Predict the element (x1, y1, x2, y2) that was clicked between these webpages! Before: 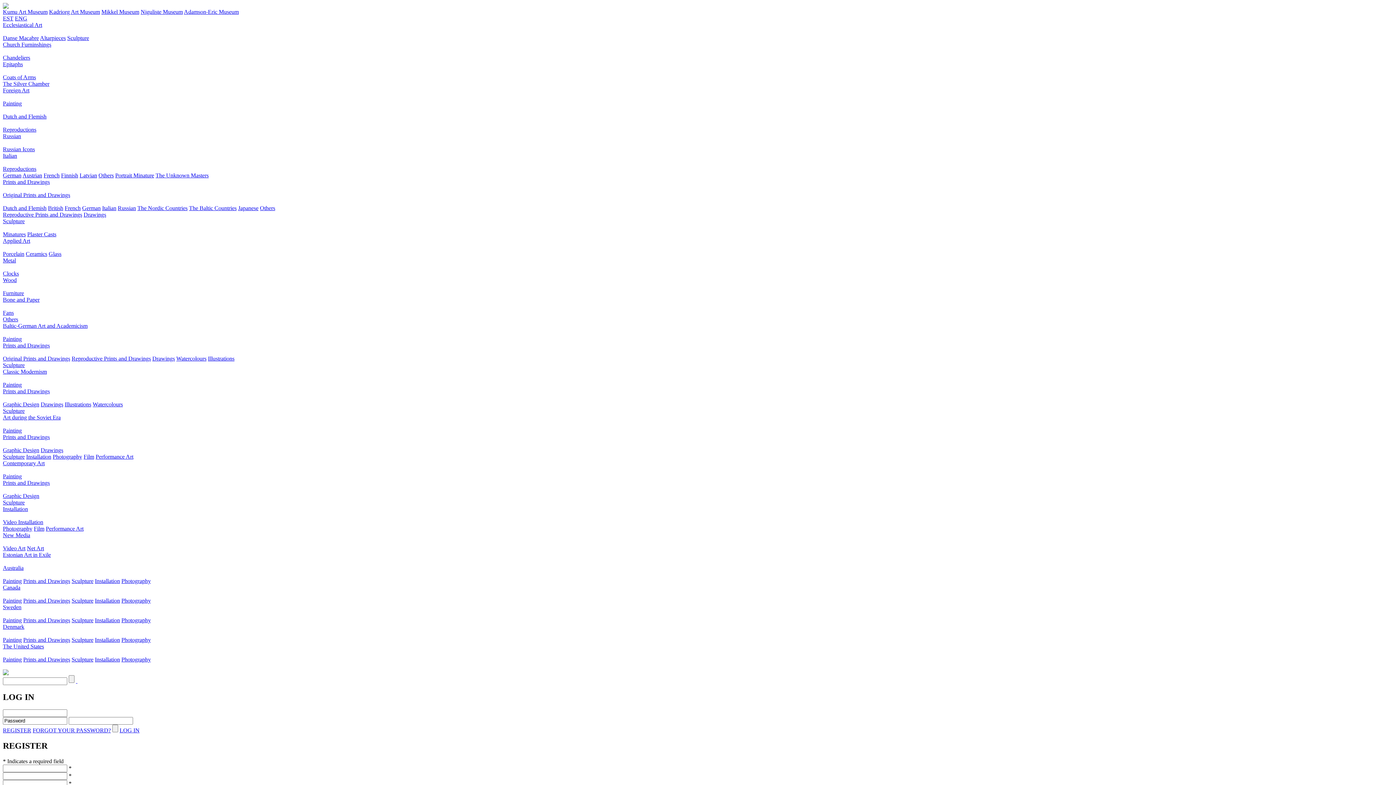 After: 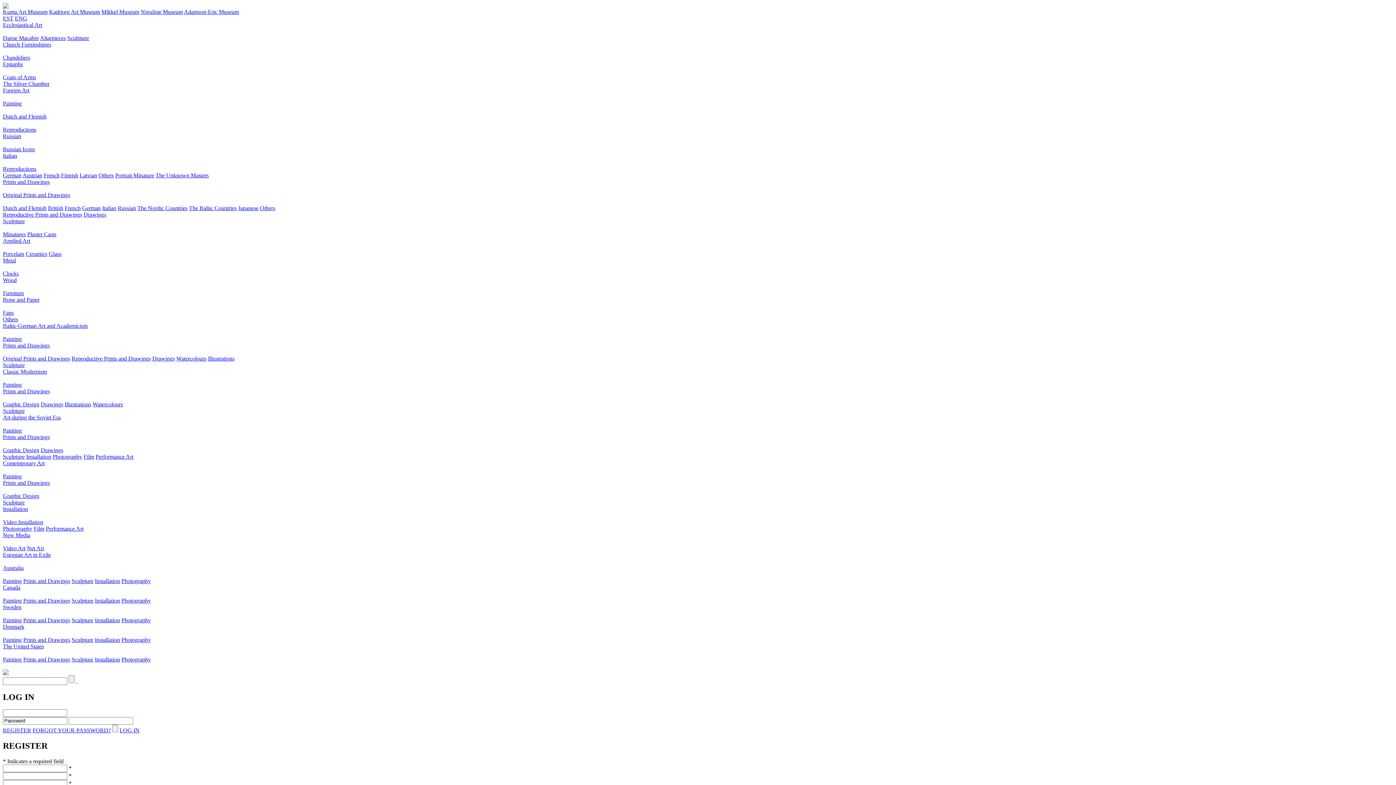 Action: bbox: (71, 656, 93, 662) label: Sculpture